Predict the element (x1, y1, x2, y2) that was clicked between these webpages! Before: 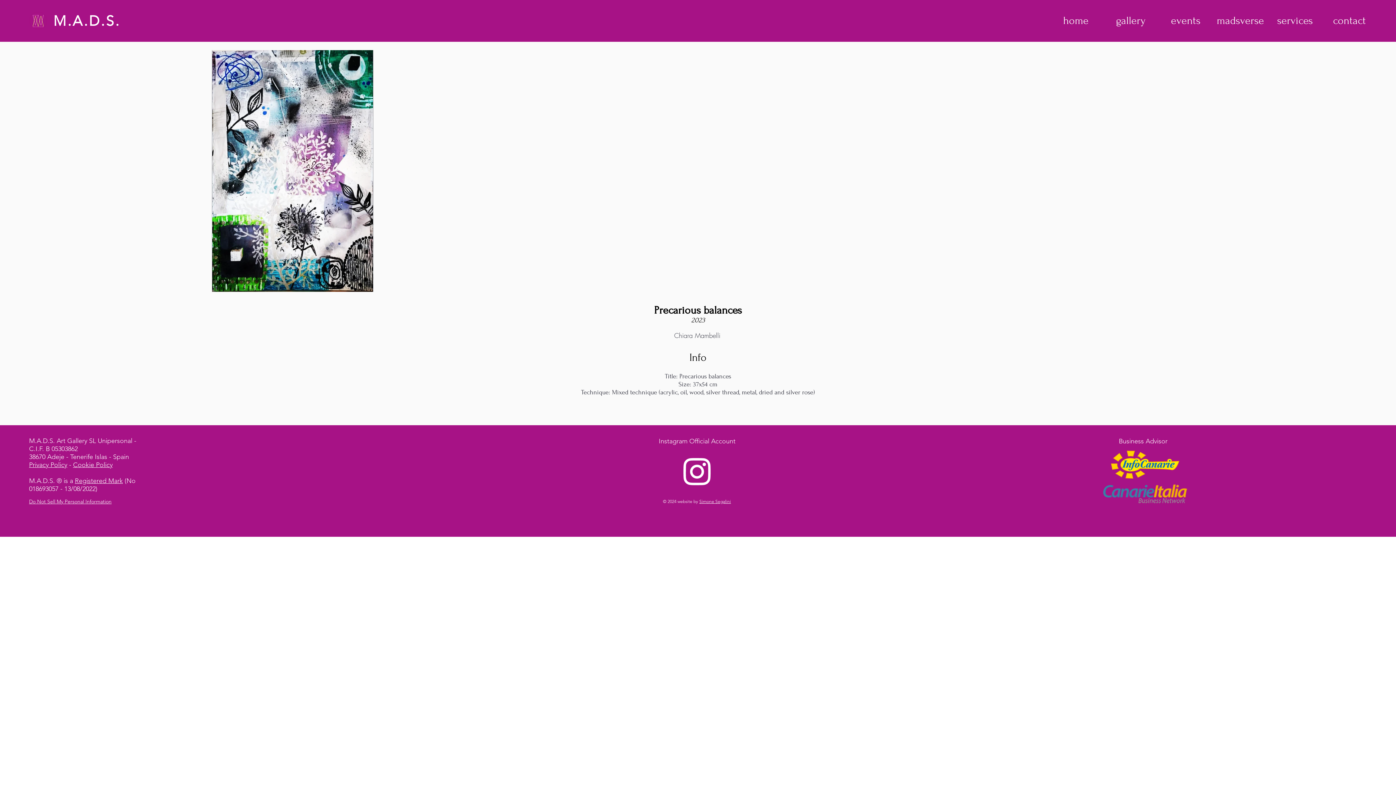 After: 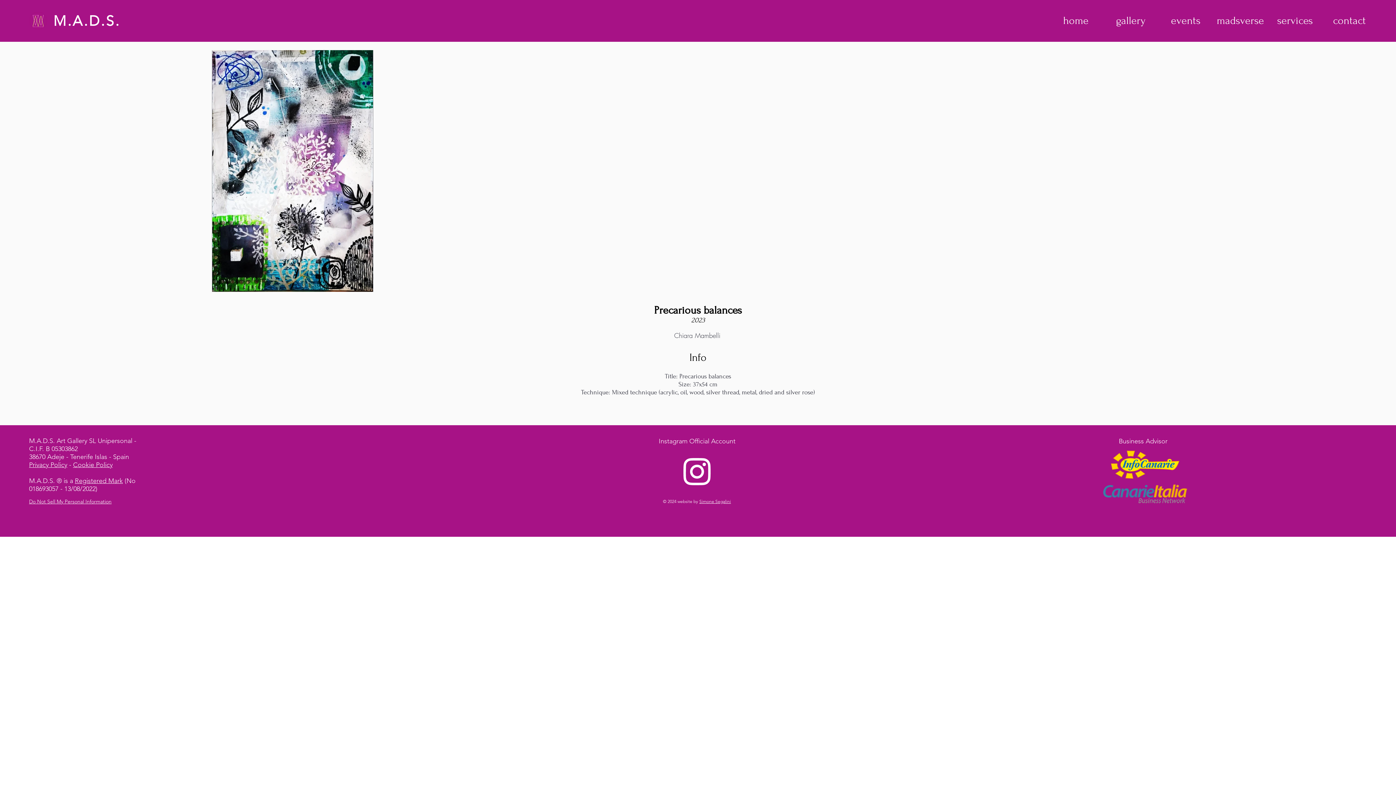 Action: bbox: (29, 461, 67, 469) label: Privacy Policy